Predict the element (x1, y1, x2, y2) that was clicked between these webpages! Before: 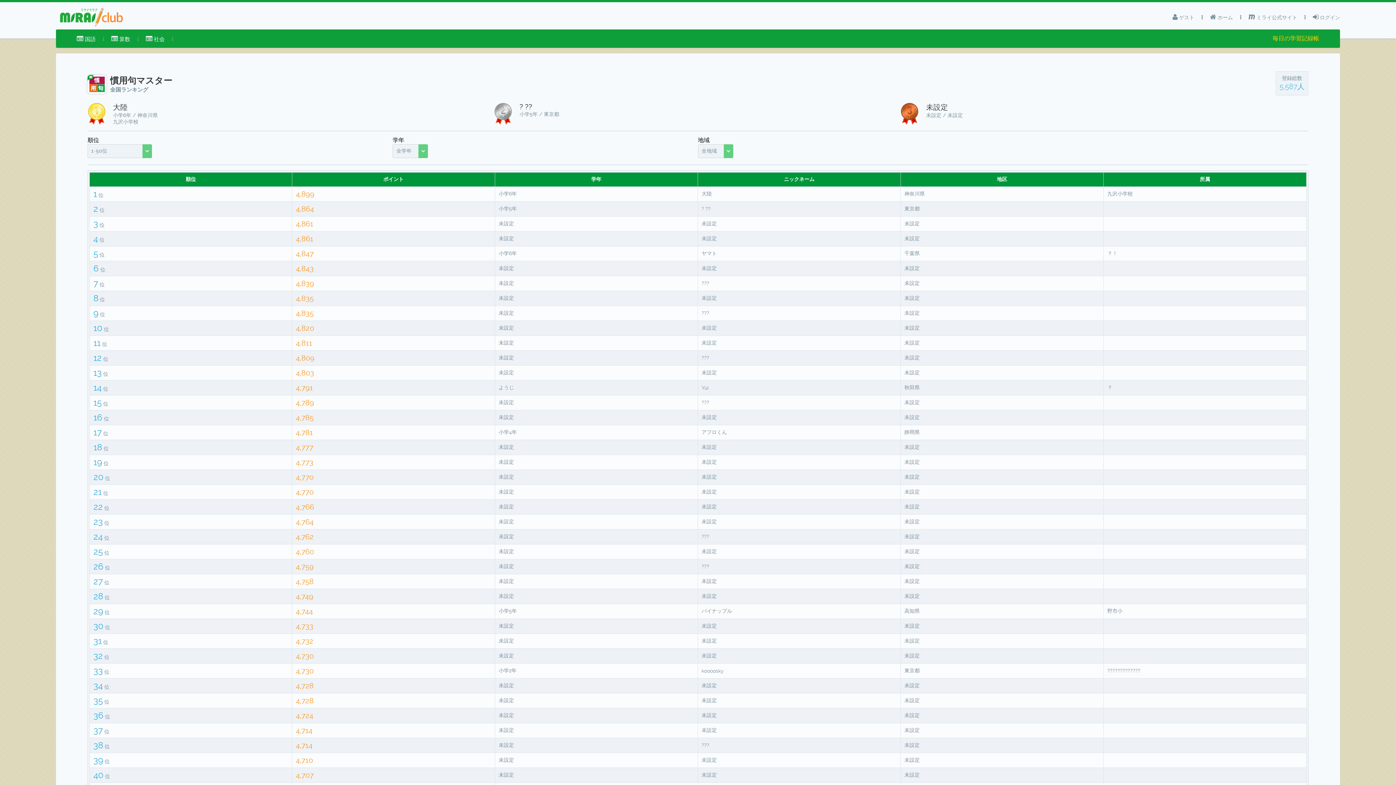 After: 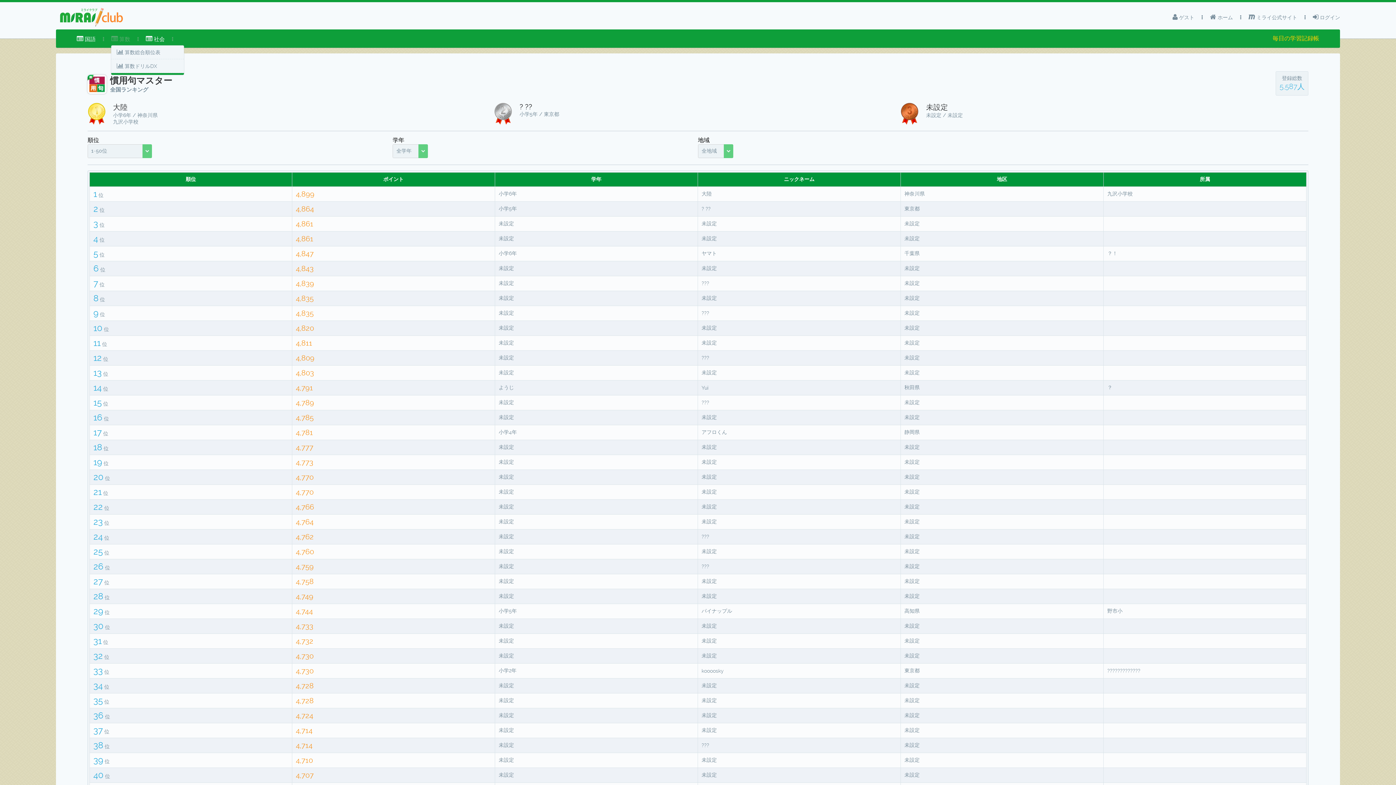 Action: bbox: (111, 29, 130, 45) label:  算数